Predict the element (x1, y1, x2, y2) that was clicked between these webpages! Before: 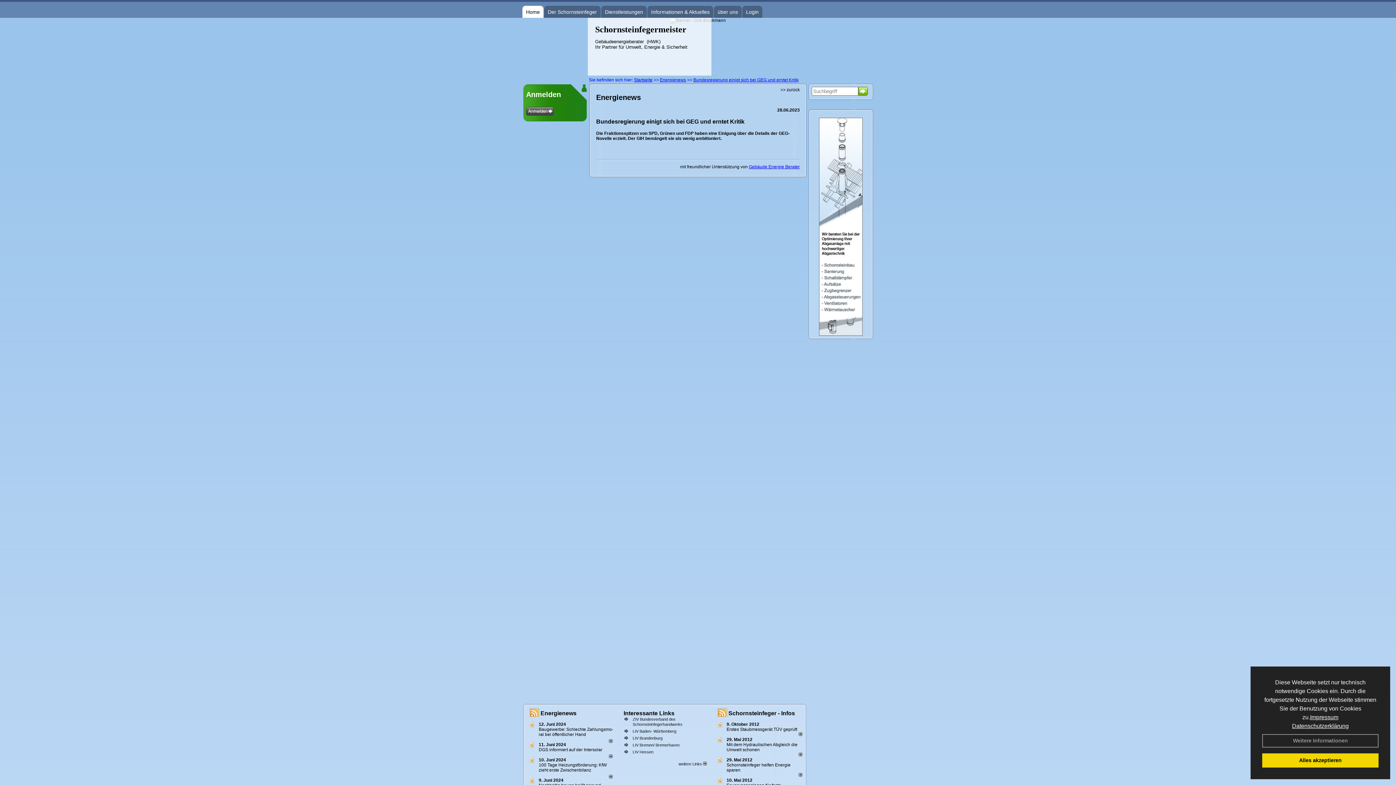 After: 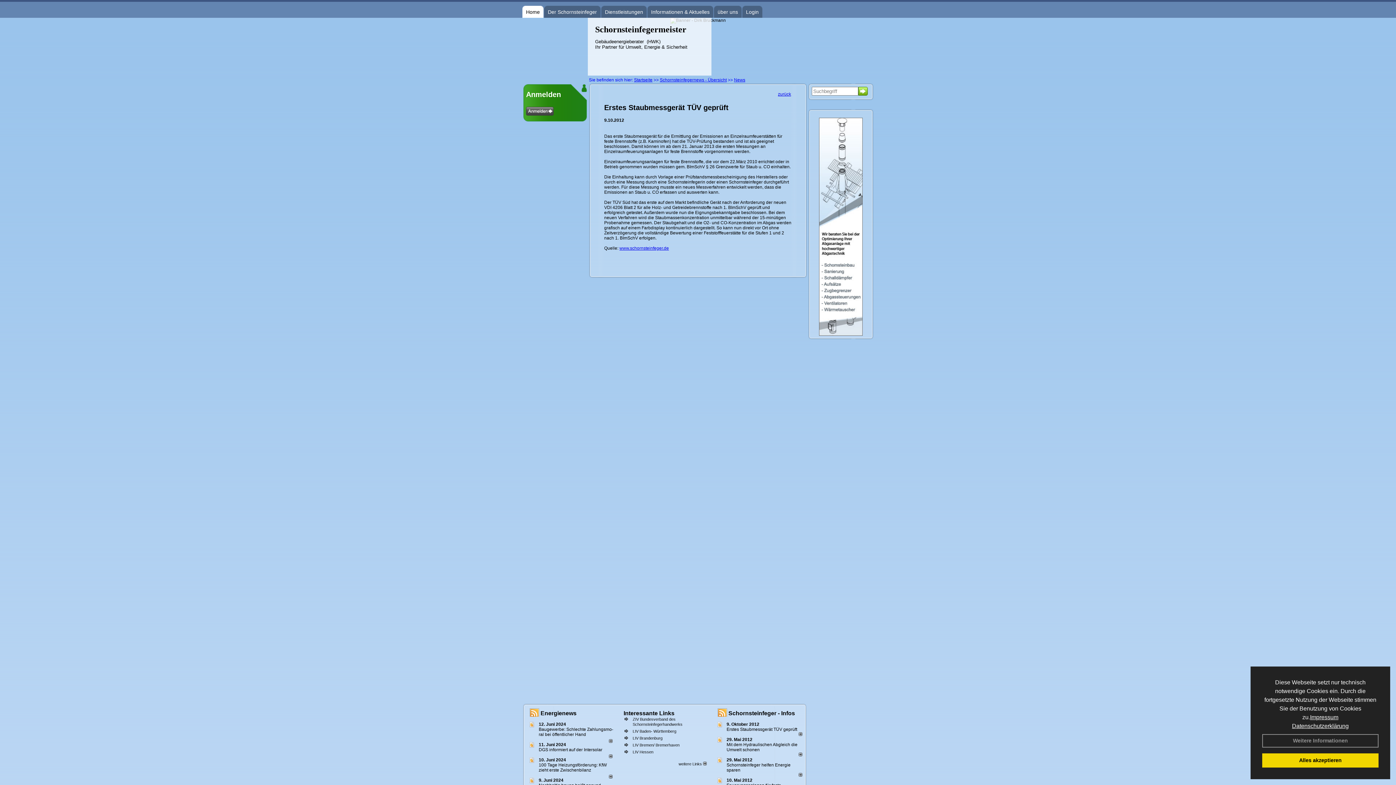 Action: label: 9. Oktober 2012 bbox: (726, 722, 759, 727)